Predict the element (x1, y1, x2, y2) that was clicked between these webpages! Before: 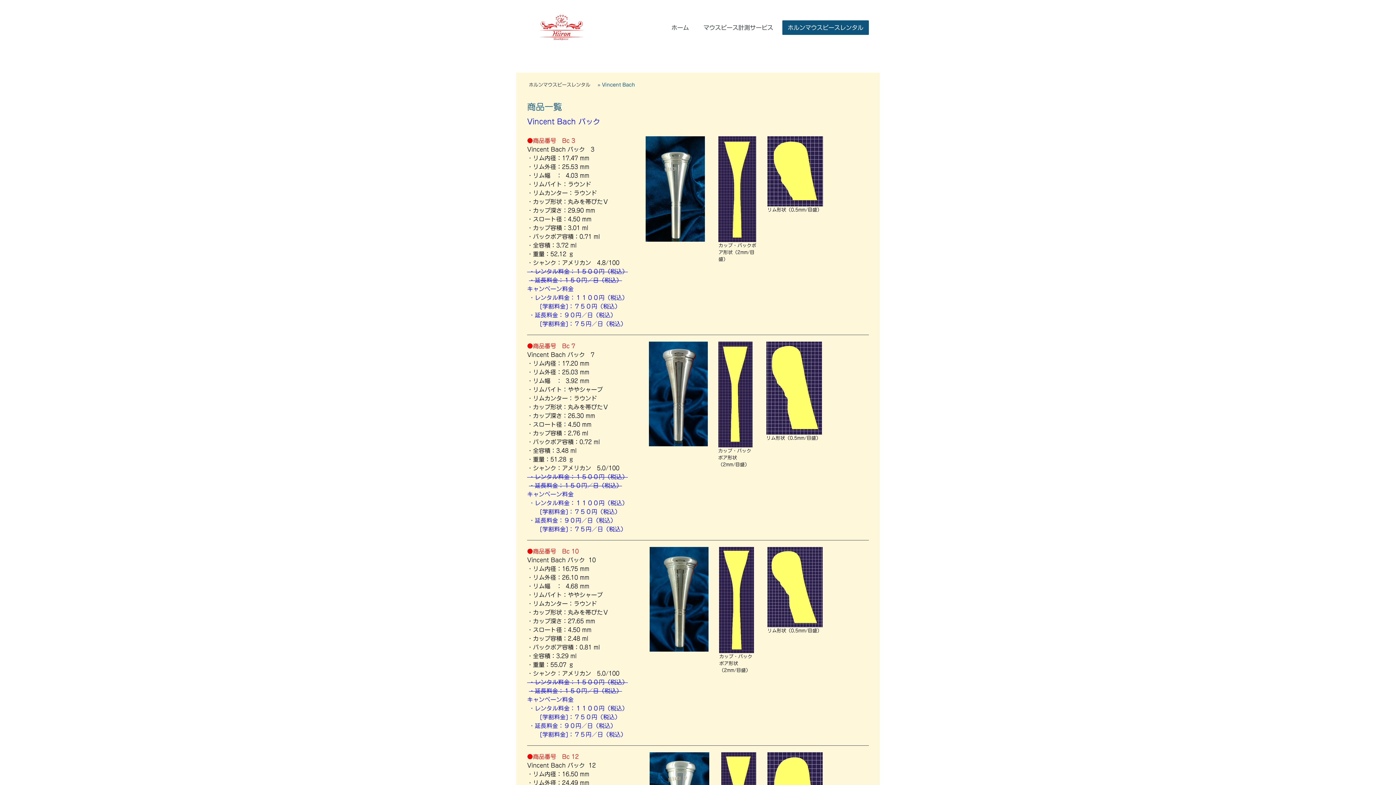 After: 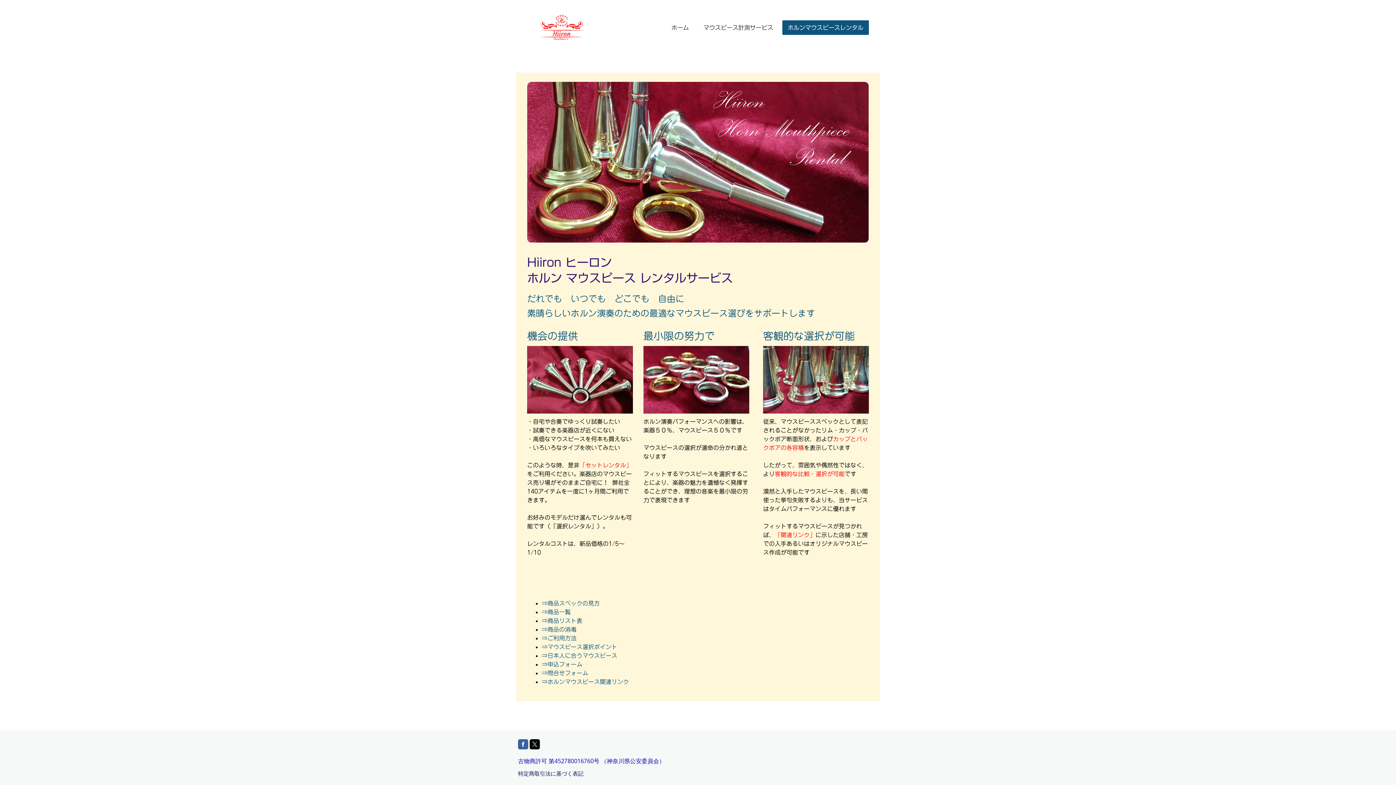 Action: bbox: (782, 20, 869, 34) label: ホルンマウスピースレンタル